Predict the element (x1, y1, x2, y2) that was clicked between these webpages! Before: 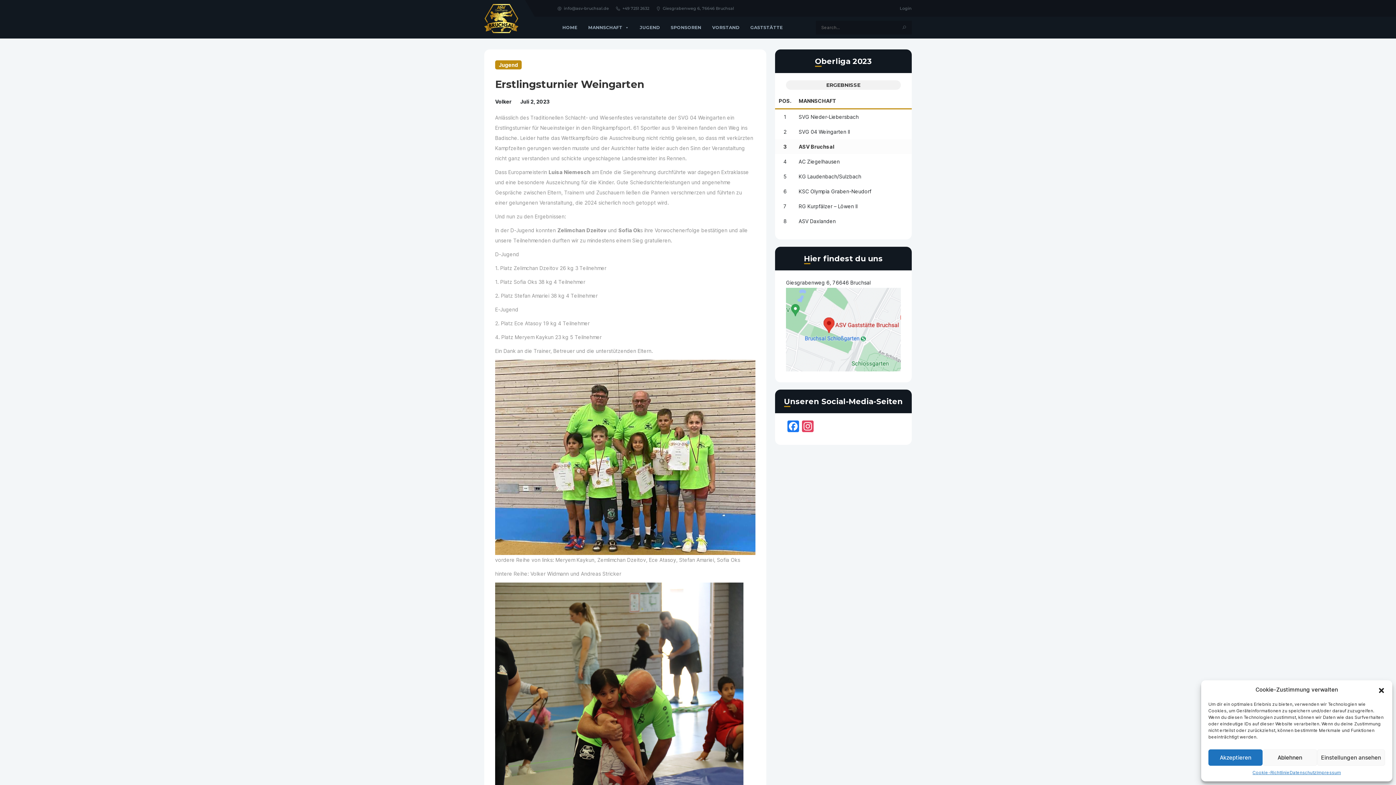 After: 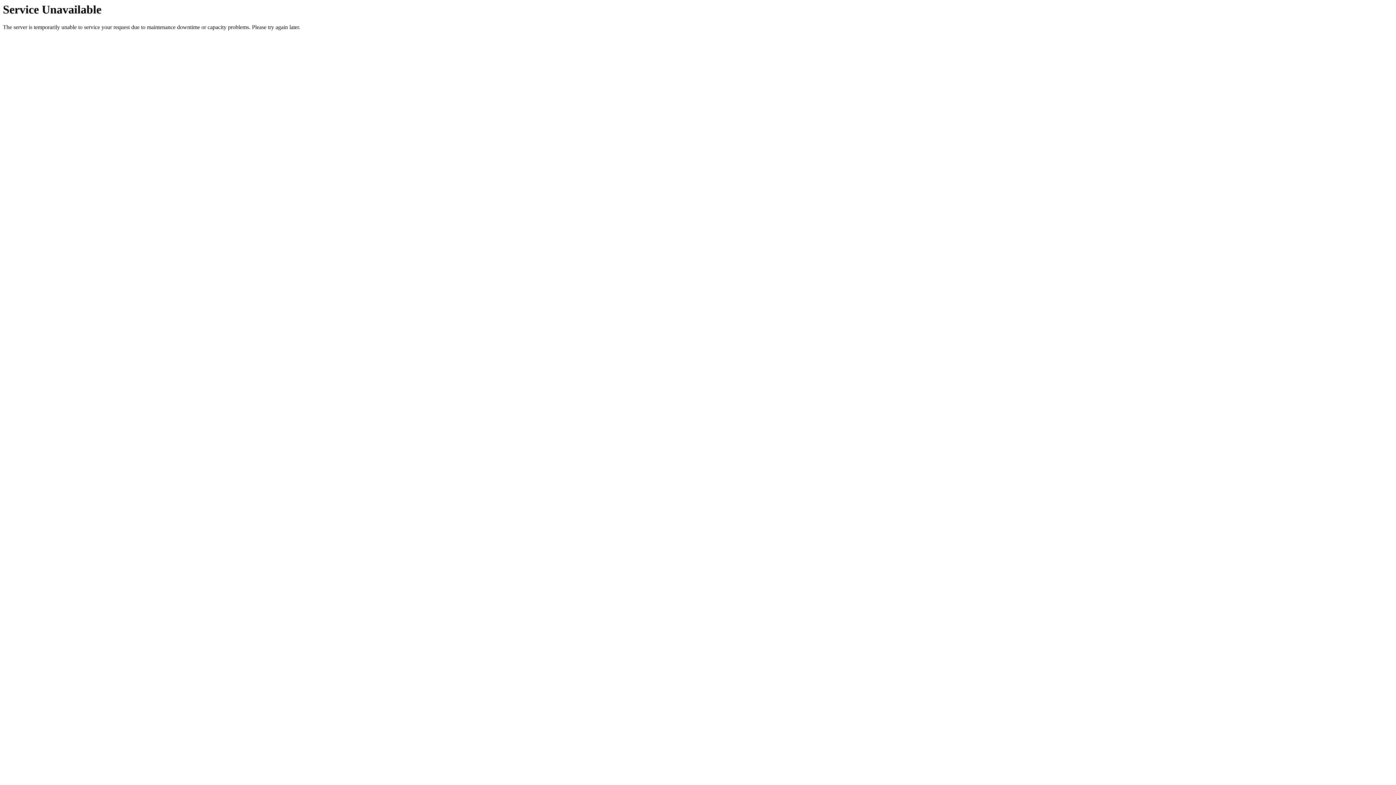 Action: bbox: (896, 20, 912, 34)